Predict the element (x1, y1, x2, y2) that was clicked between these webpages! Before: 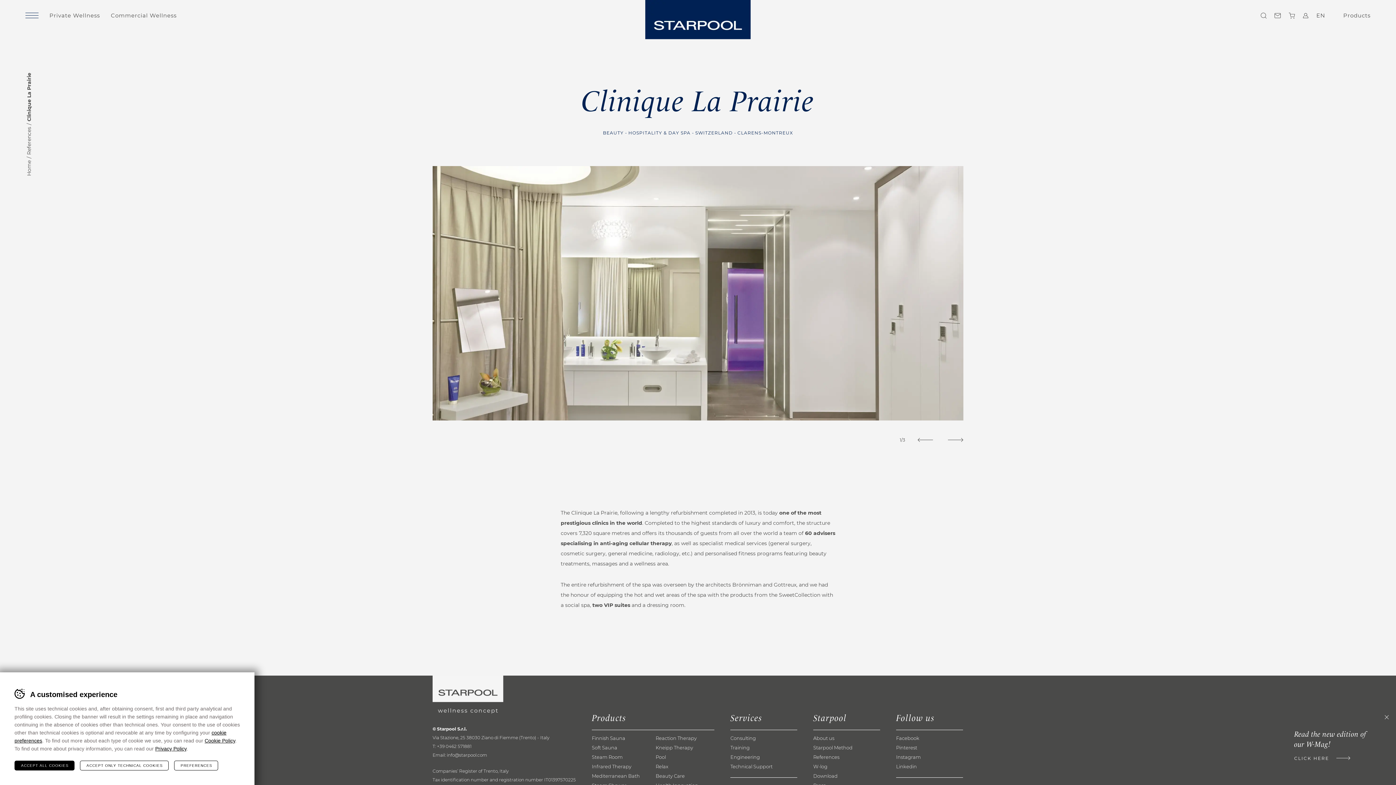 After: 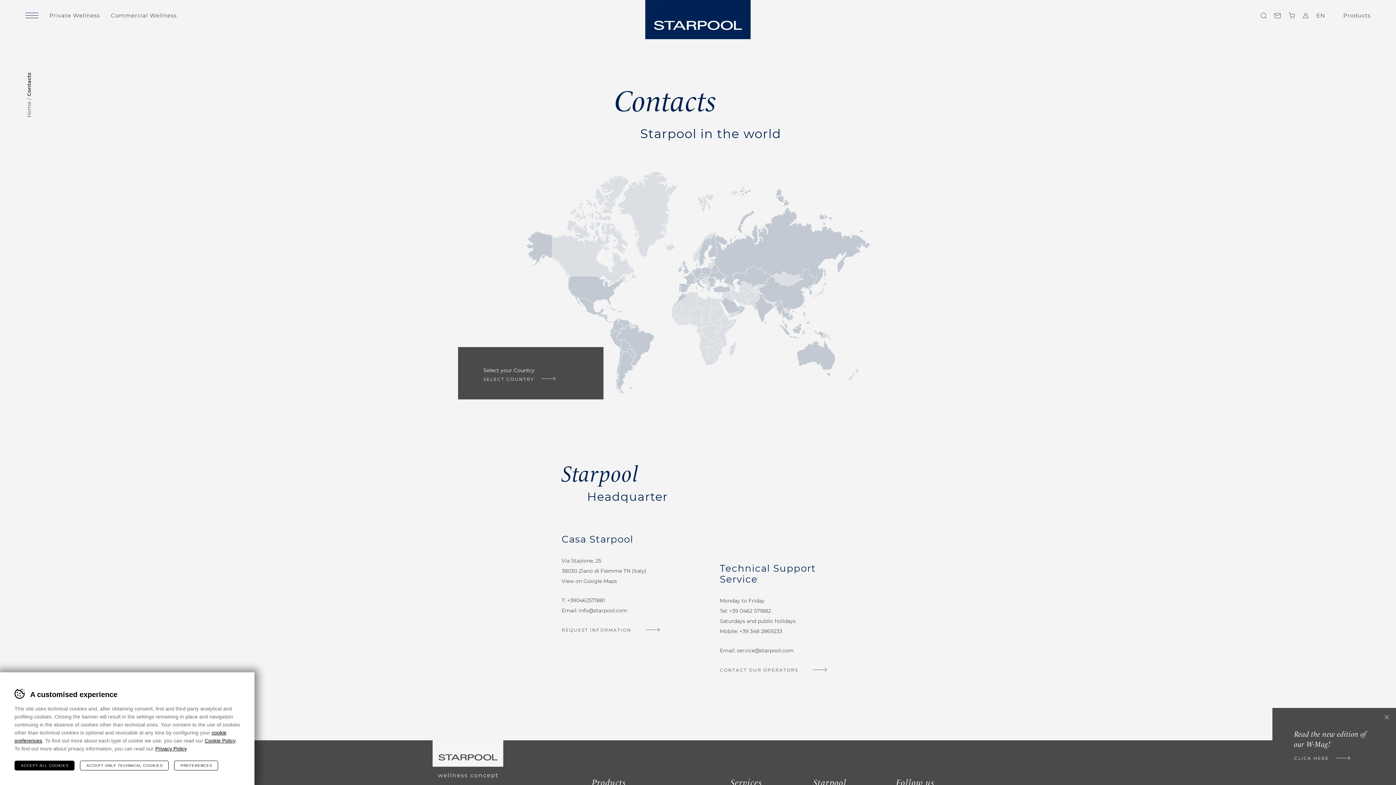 Action: bbox: (1274, 12, 1281, 18) label: Contacts